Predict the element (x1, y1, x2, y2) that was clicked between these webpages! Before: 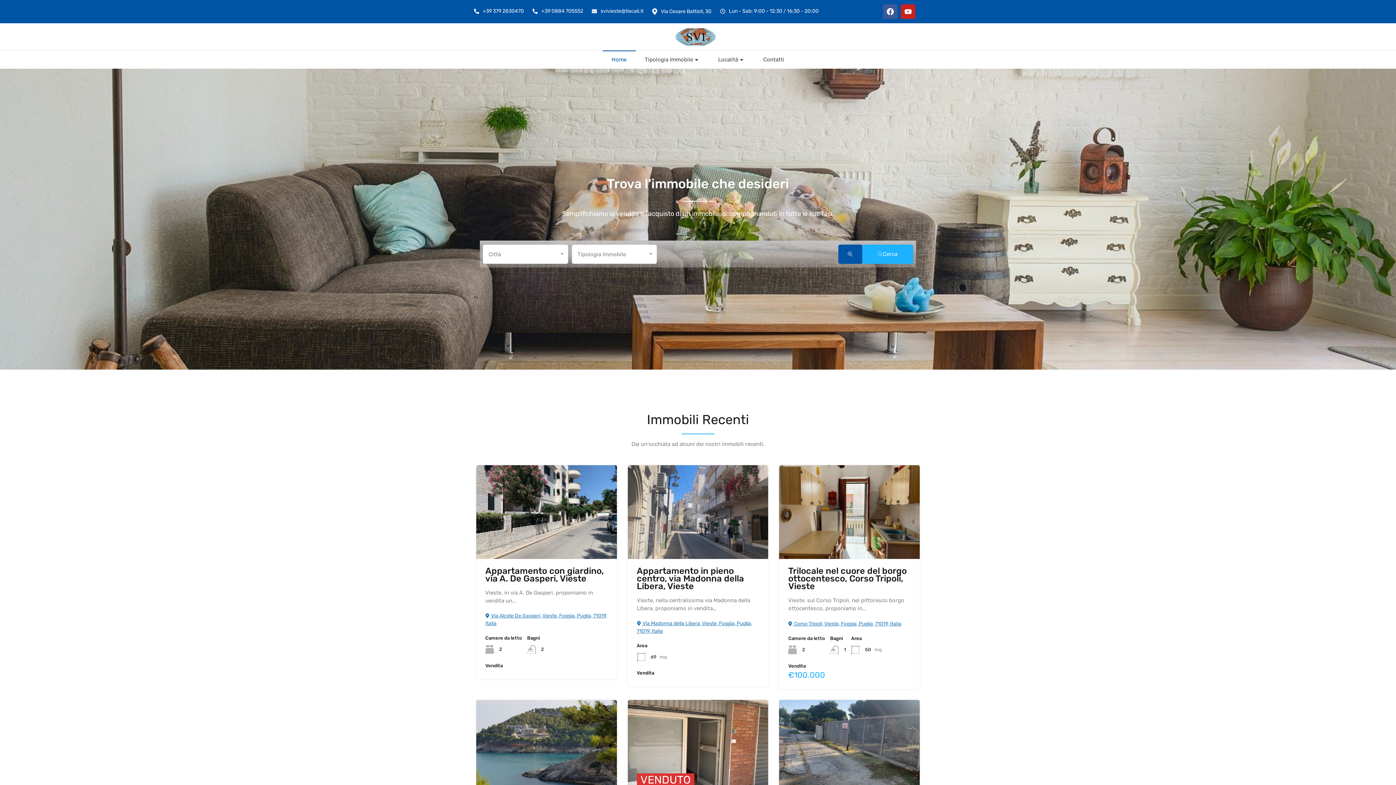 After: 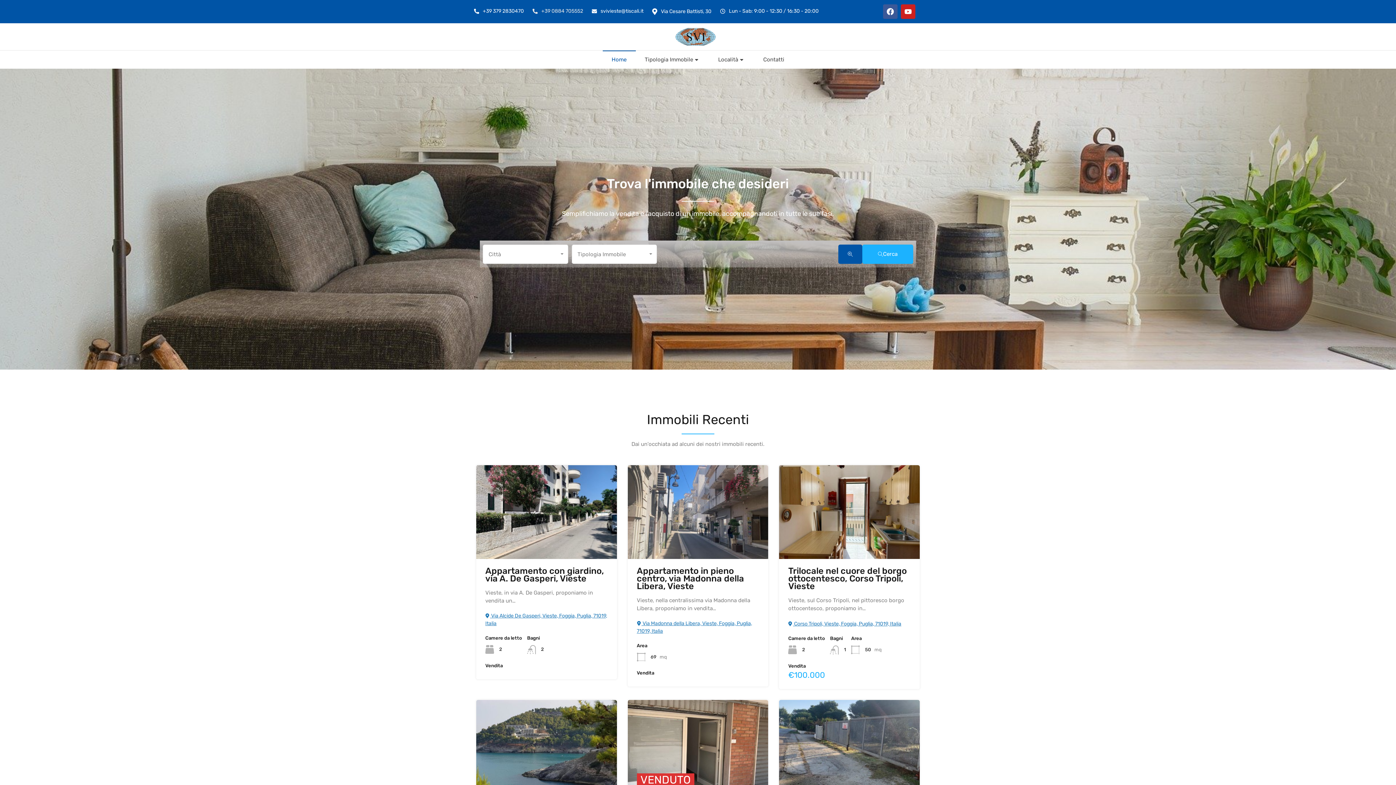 Action: label: +39 0884 705552 bbox: (531, 8, 583, 14)